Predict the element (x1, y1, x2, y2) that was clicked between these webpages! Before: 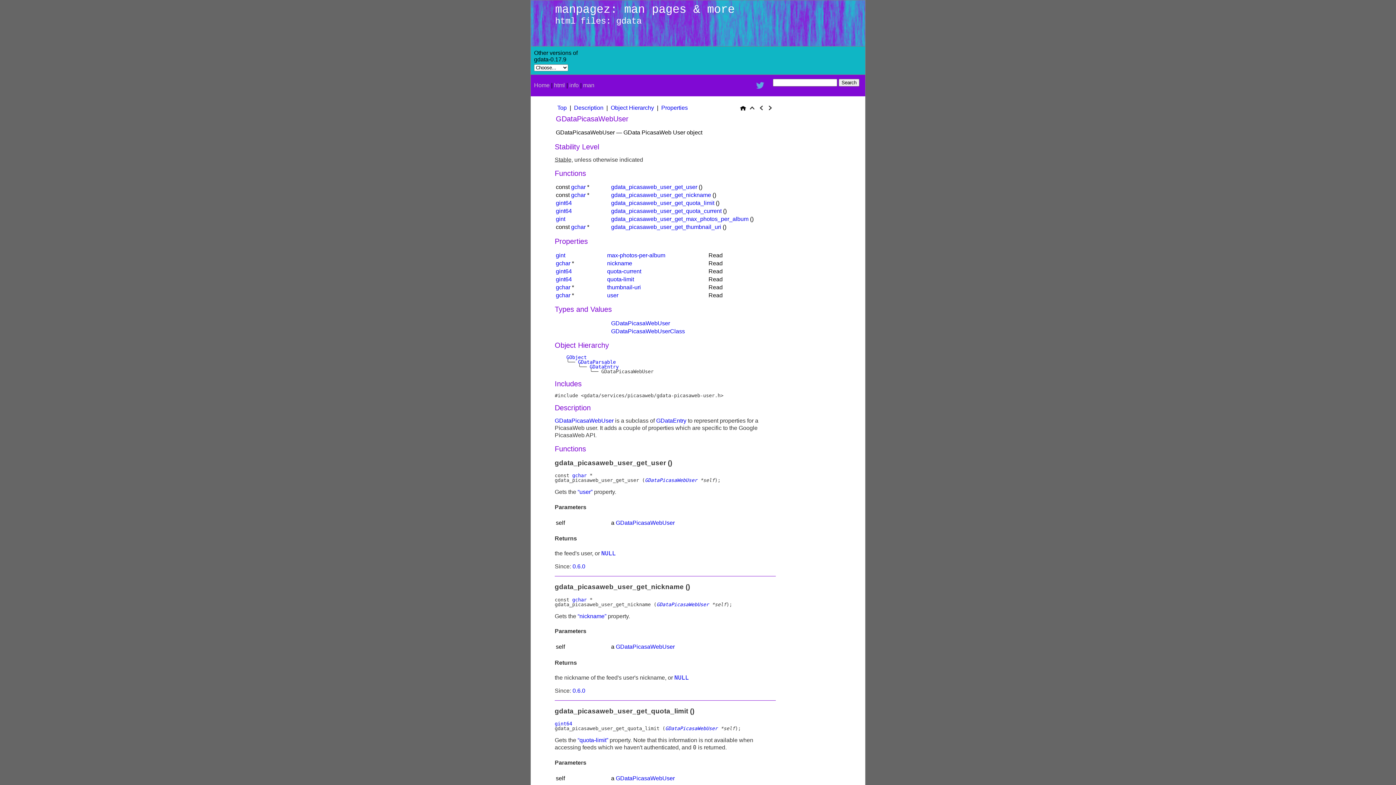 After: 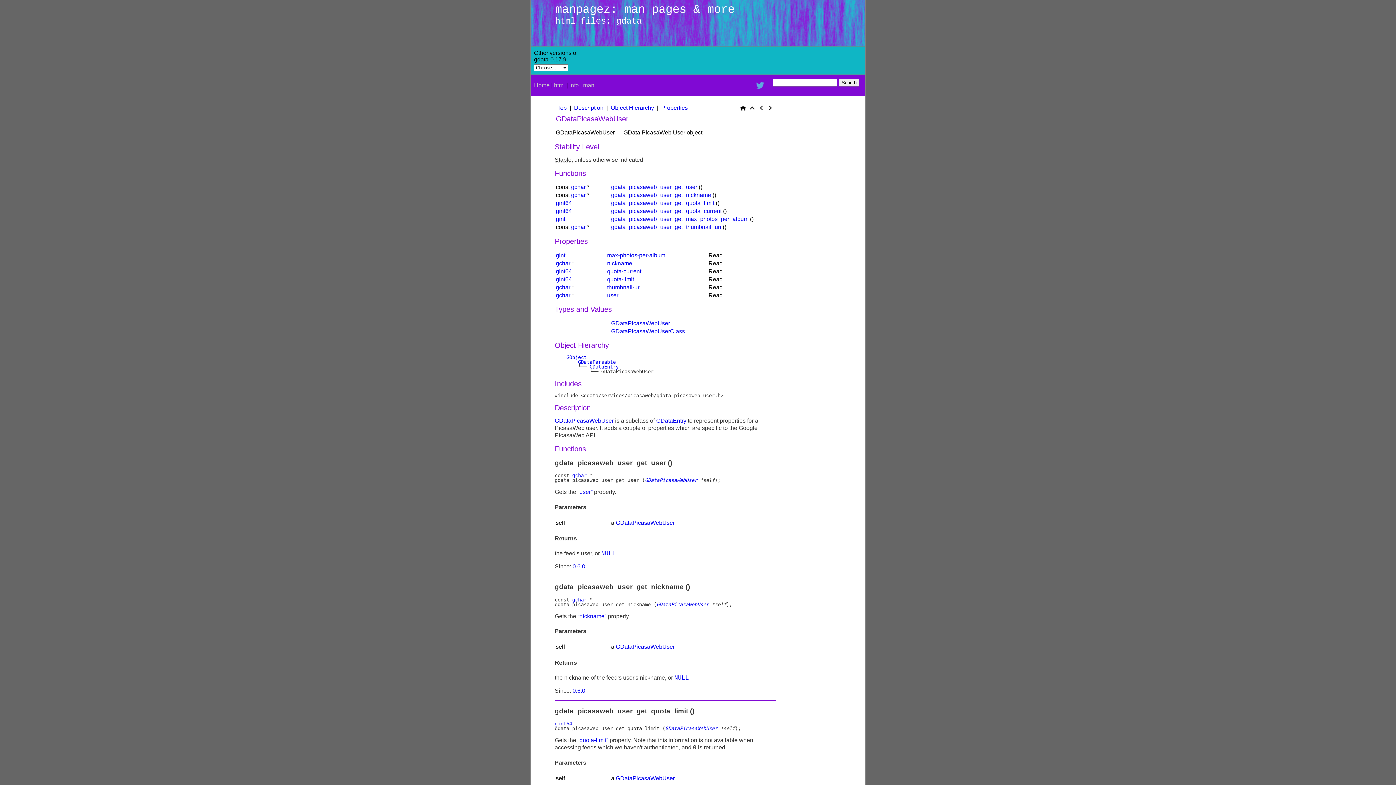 Action: bbox: (616, 775, 674, 781) label: GDataPicasaWebUser